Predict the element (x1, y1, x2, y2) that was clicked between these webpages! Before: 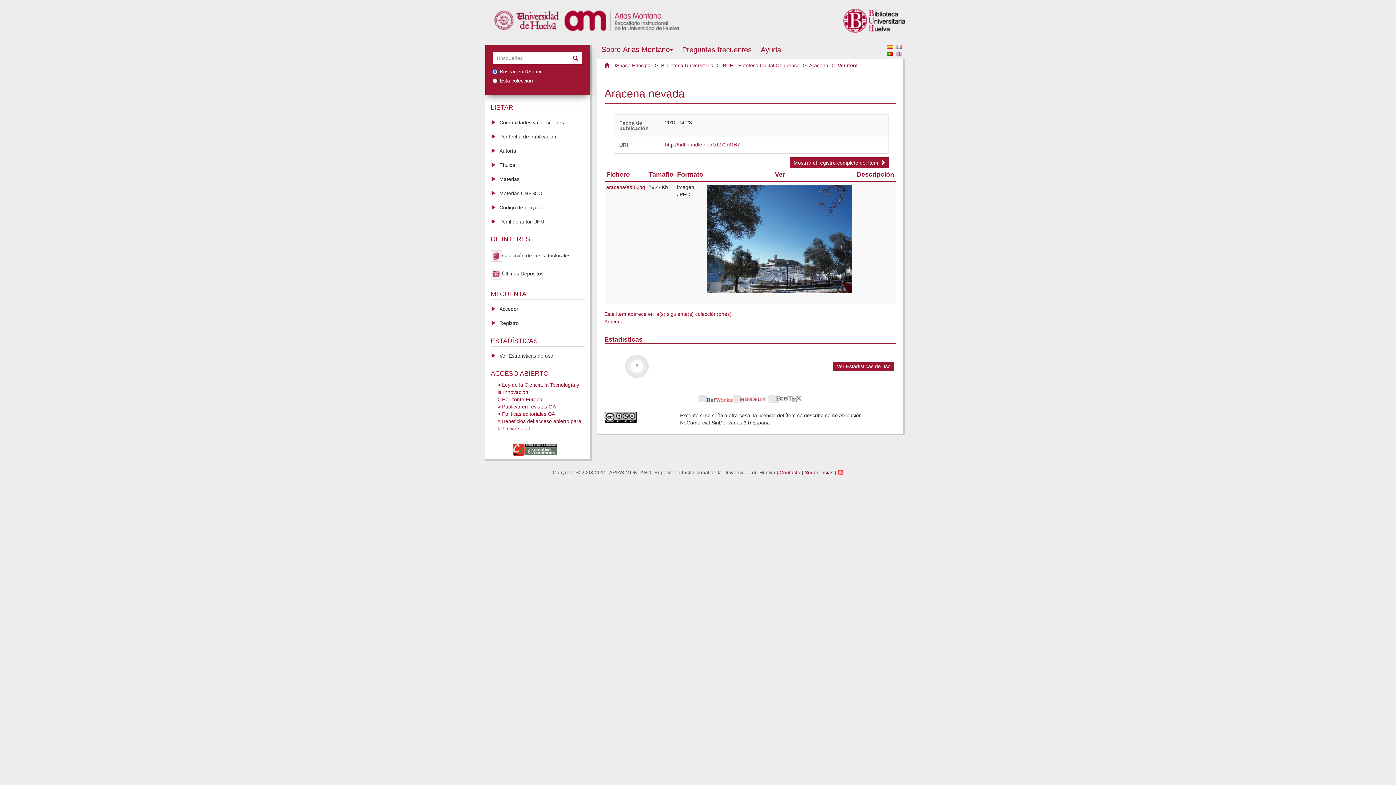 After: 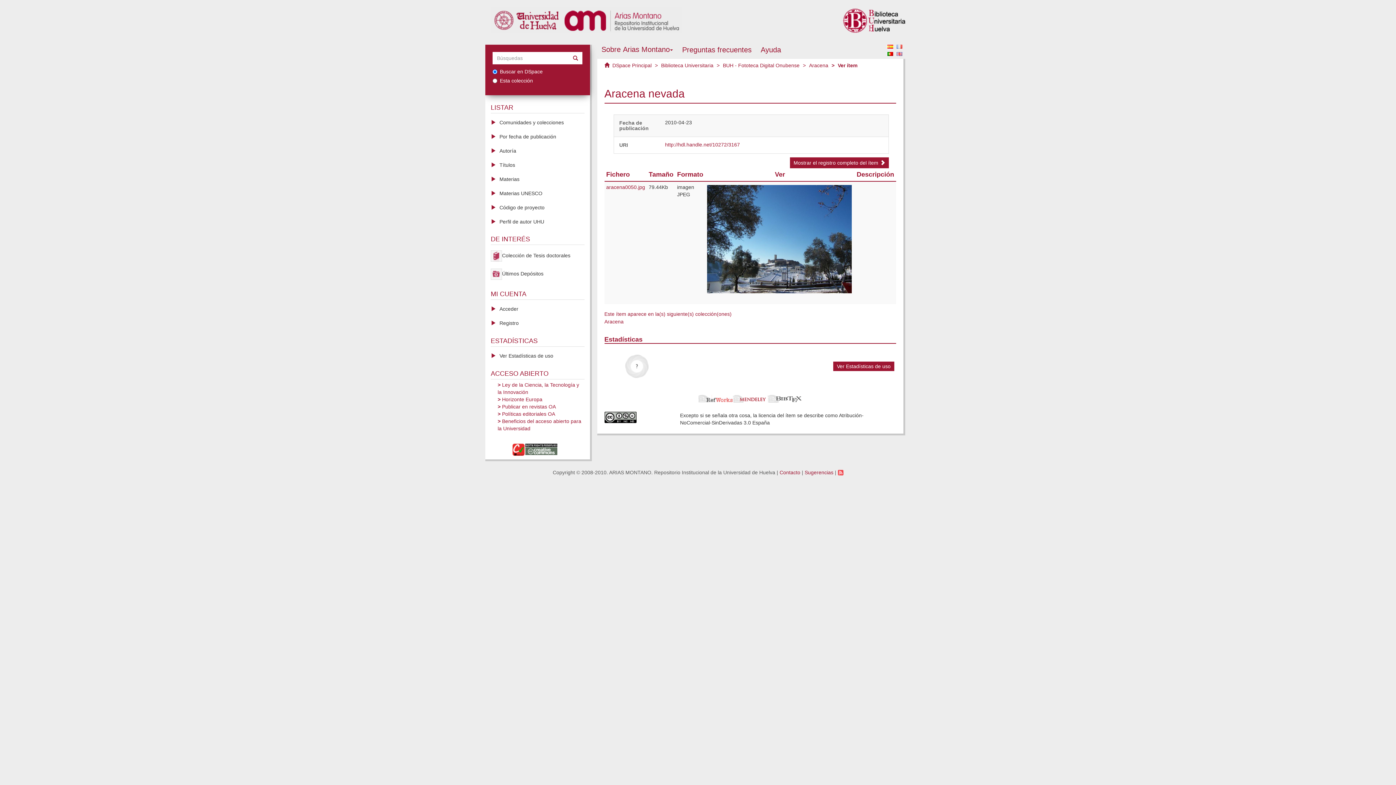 Action: label: http://hdl.handle.net/10272/3167 bbox: (665, 141, 740, 147)